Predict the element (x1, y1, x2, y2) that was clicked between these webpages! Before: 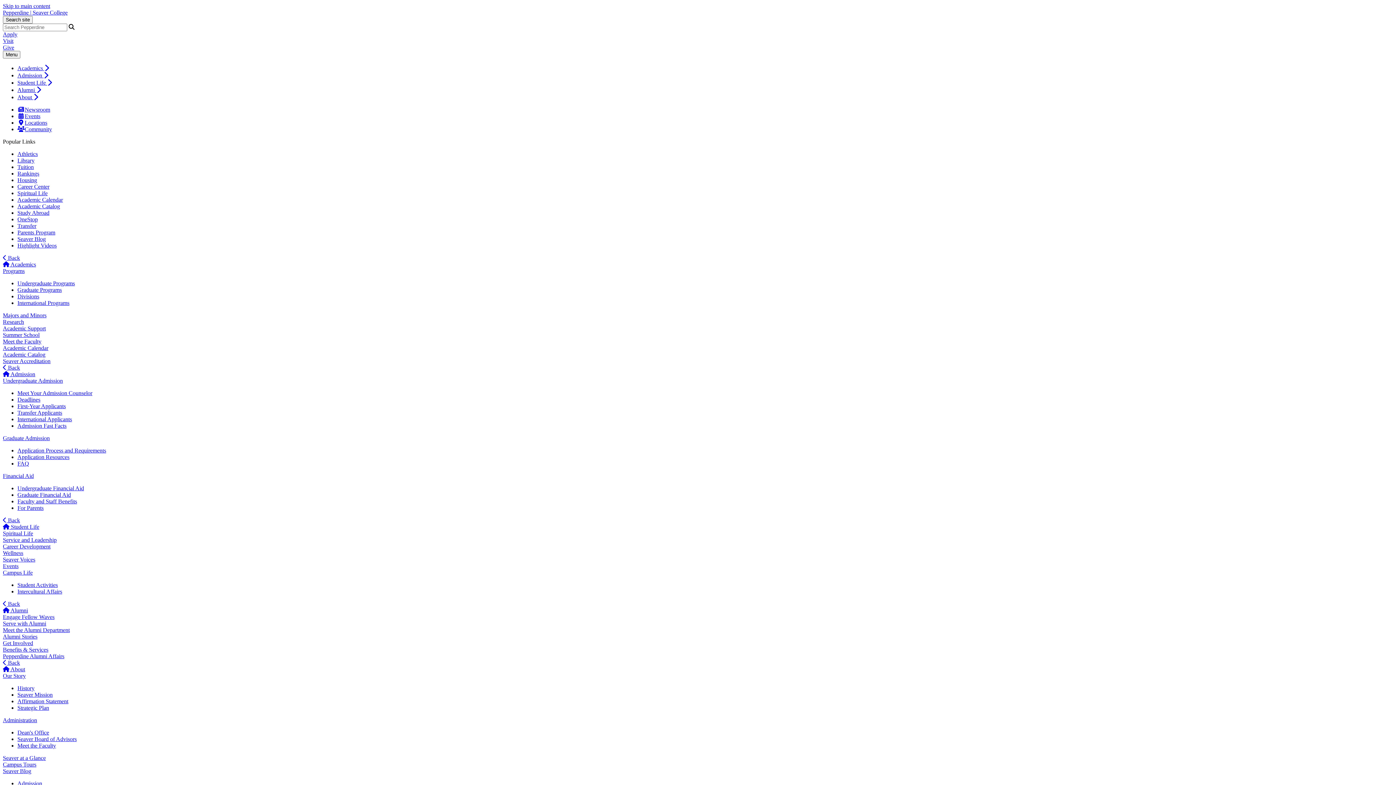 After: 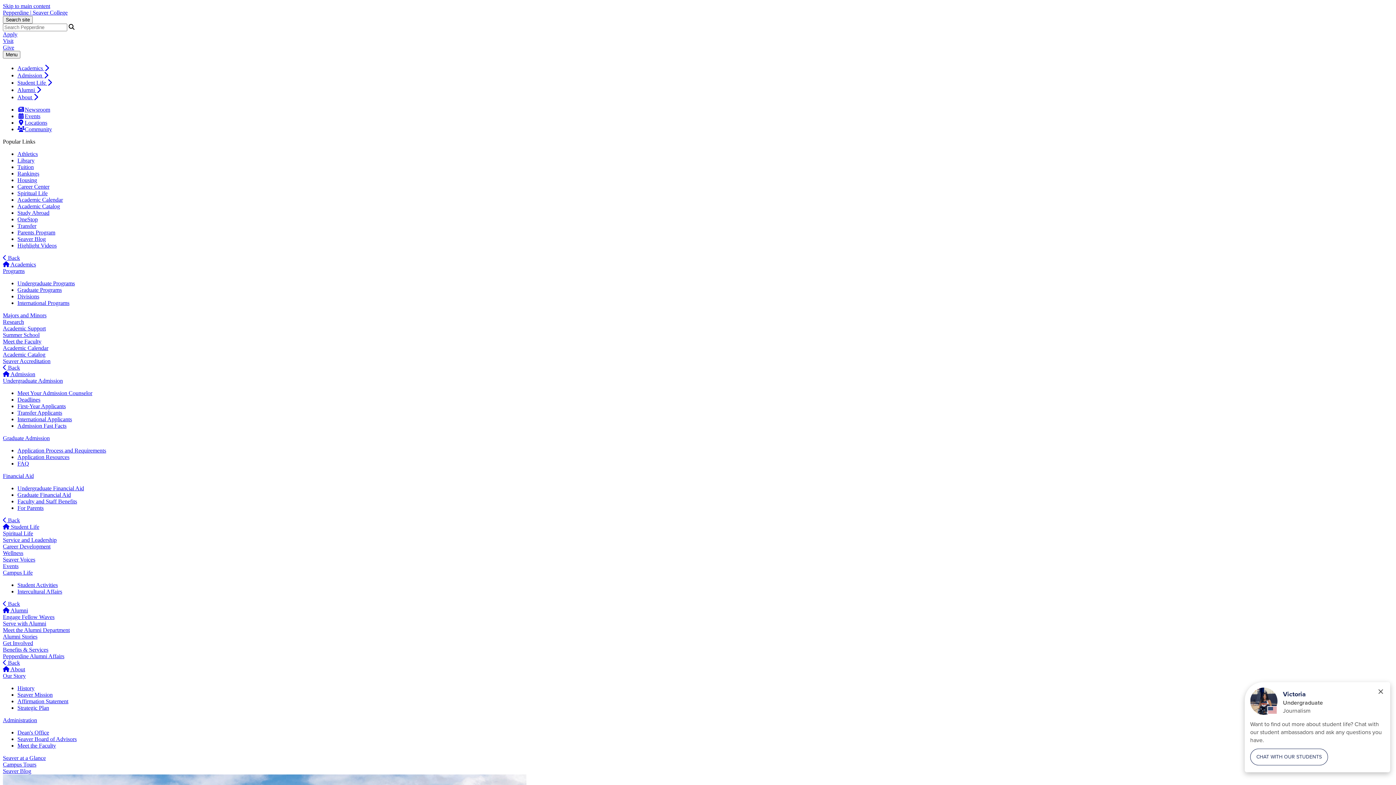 Action: bbox: (2, 37, 13, 44) label: Visit